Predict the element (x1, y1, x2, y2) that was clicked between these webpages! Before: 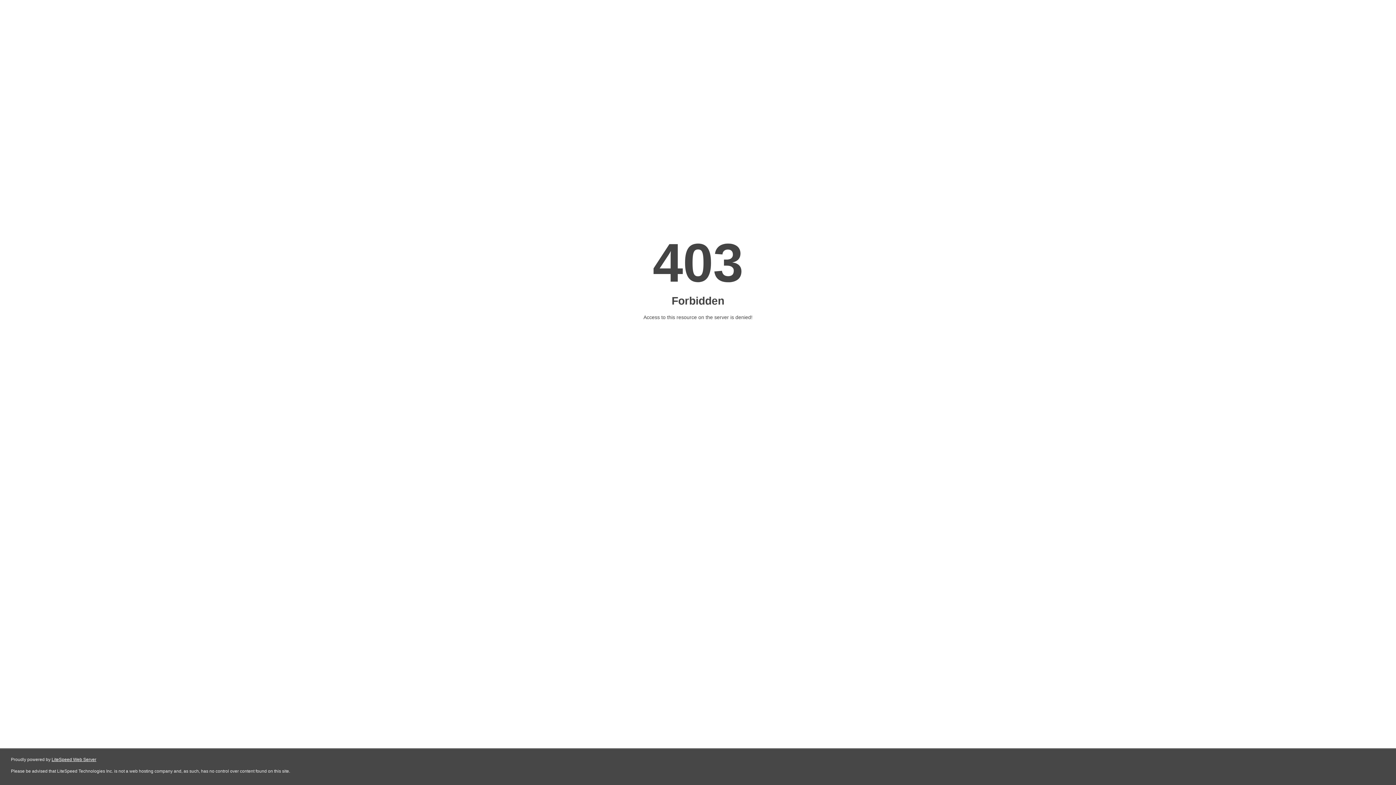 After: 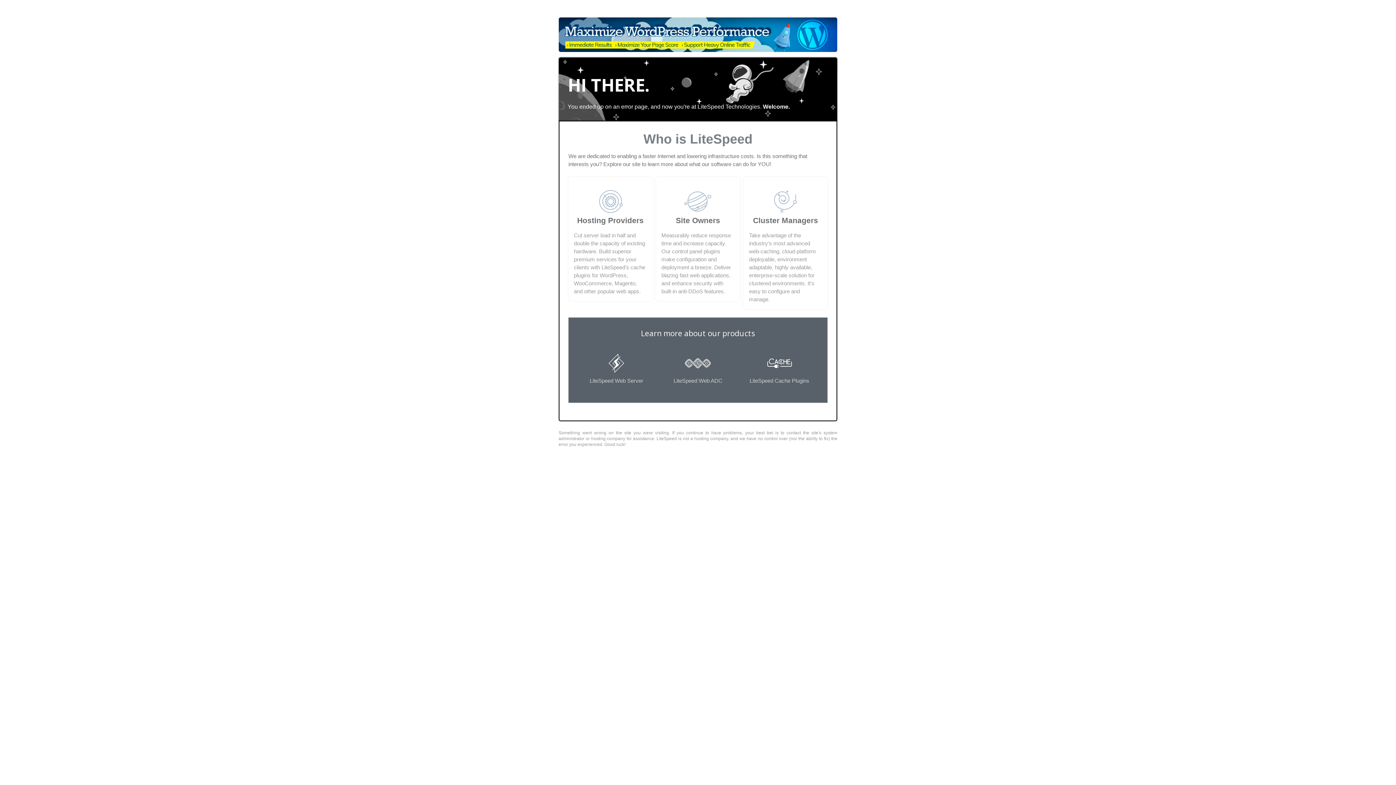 Action: bbox: (51, 757, 96, 762) label: LiteSpeed Web Server